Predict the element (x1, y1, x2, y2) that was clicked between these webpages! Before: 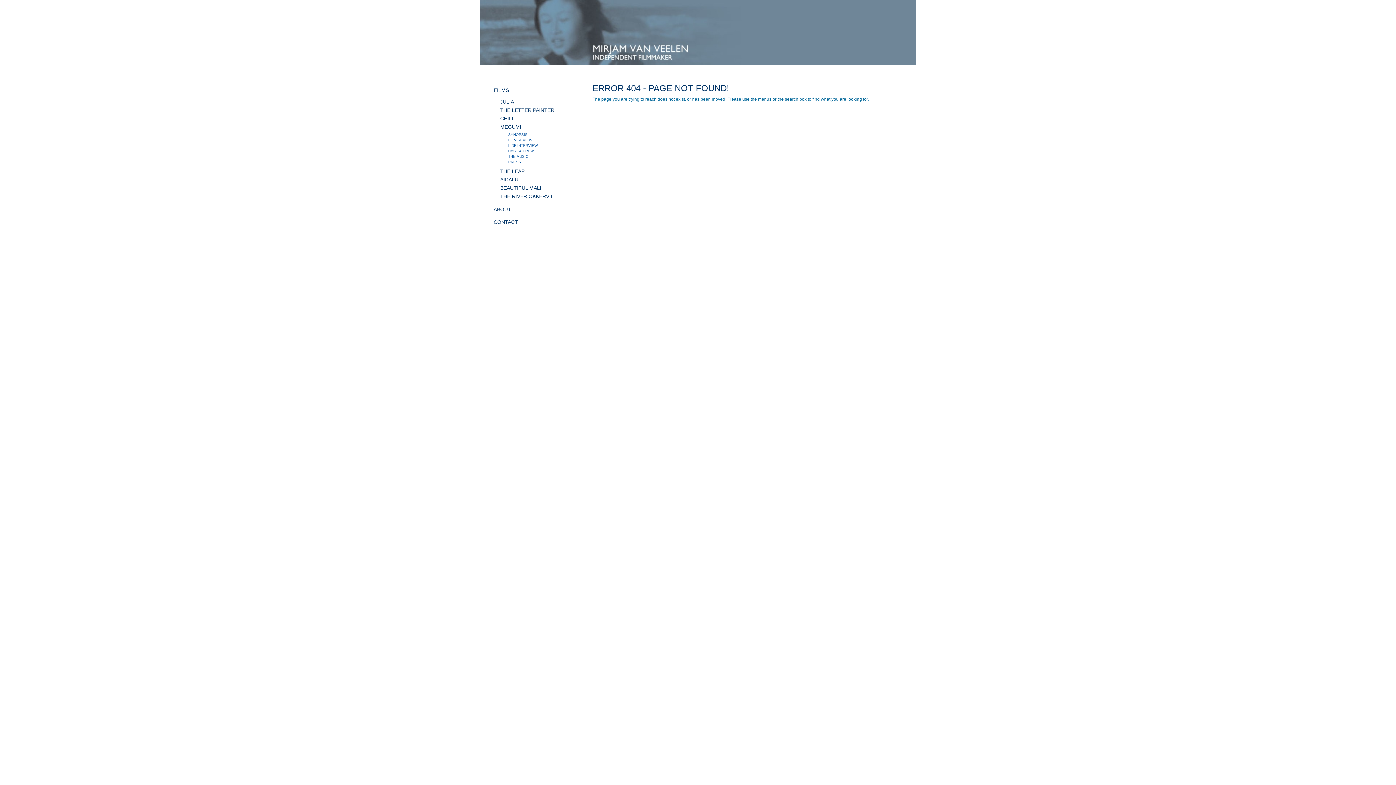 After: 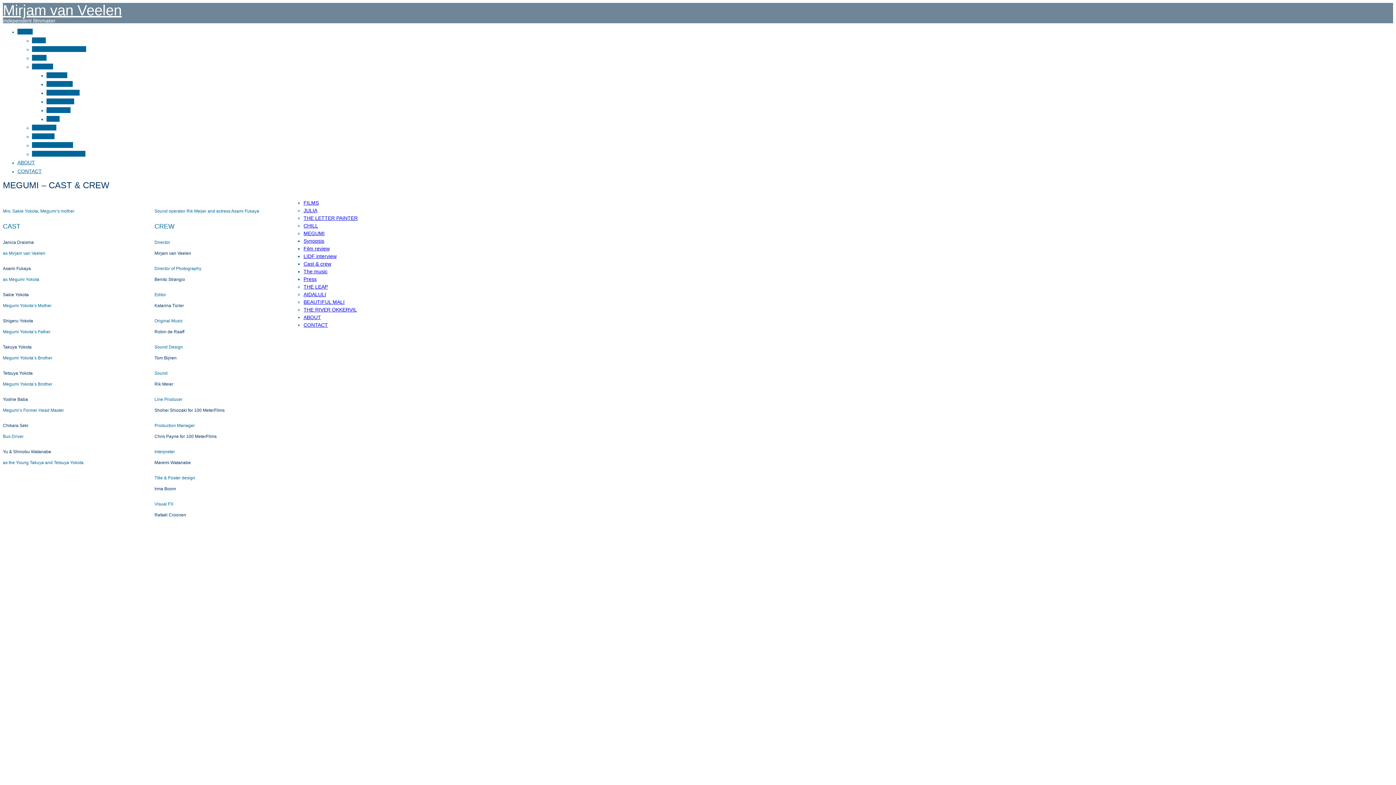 Action: label: CAST & CREW bbox: (508, 149, 533, 153)